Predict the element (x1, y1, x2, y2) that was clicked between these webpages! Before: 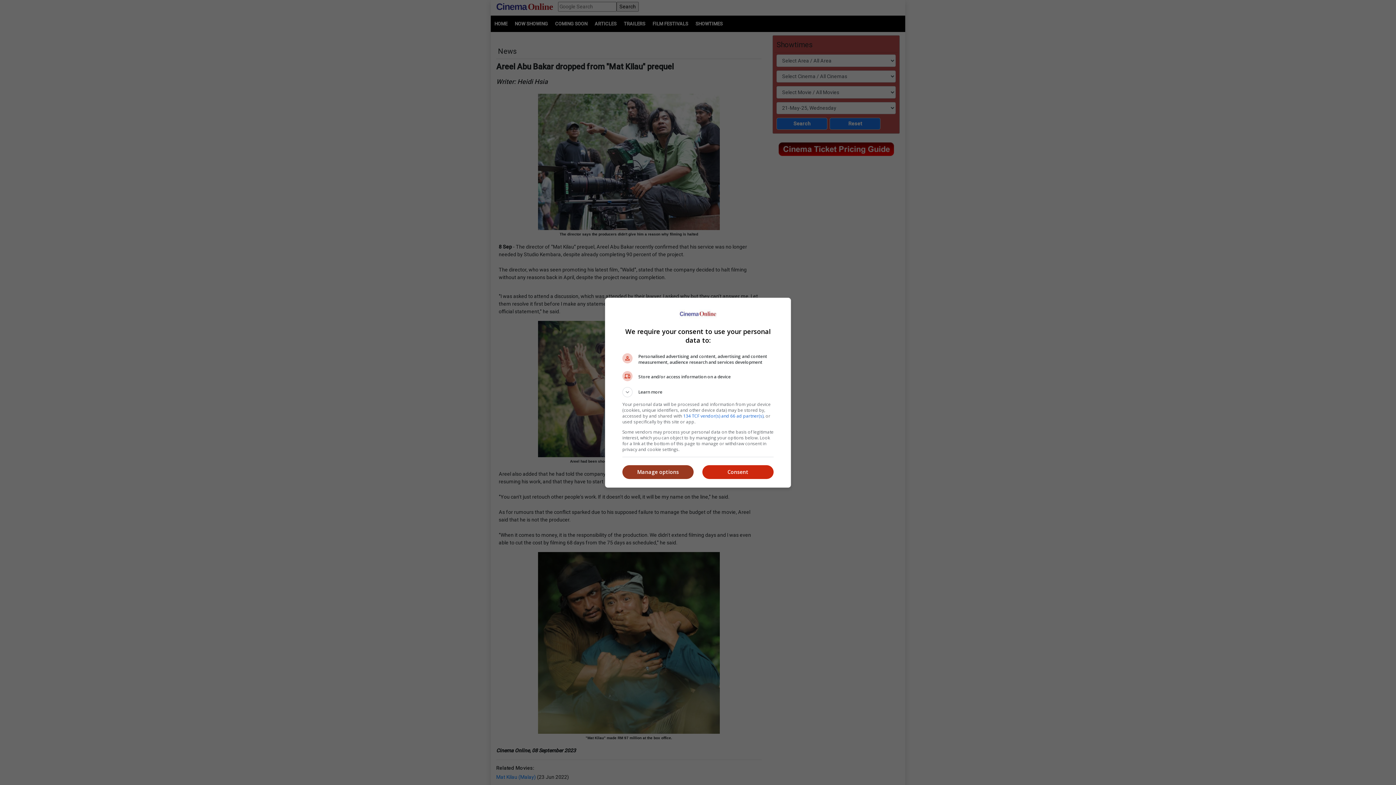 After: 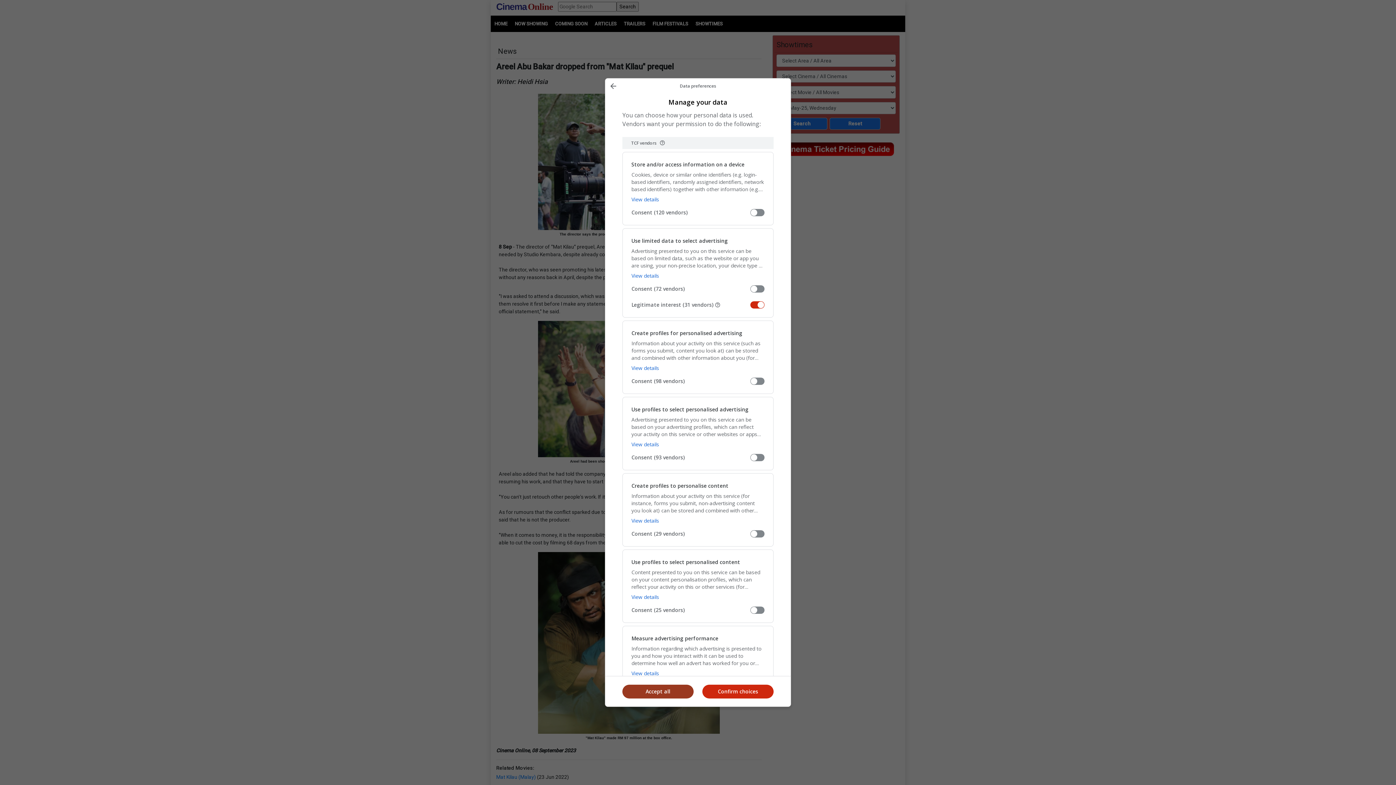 Action: label: Manage options bbox: (622, 465, 693, 479)